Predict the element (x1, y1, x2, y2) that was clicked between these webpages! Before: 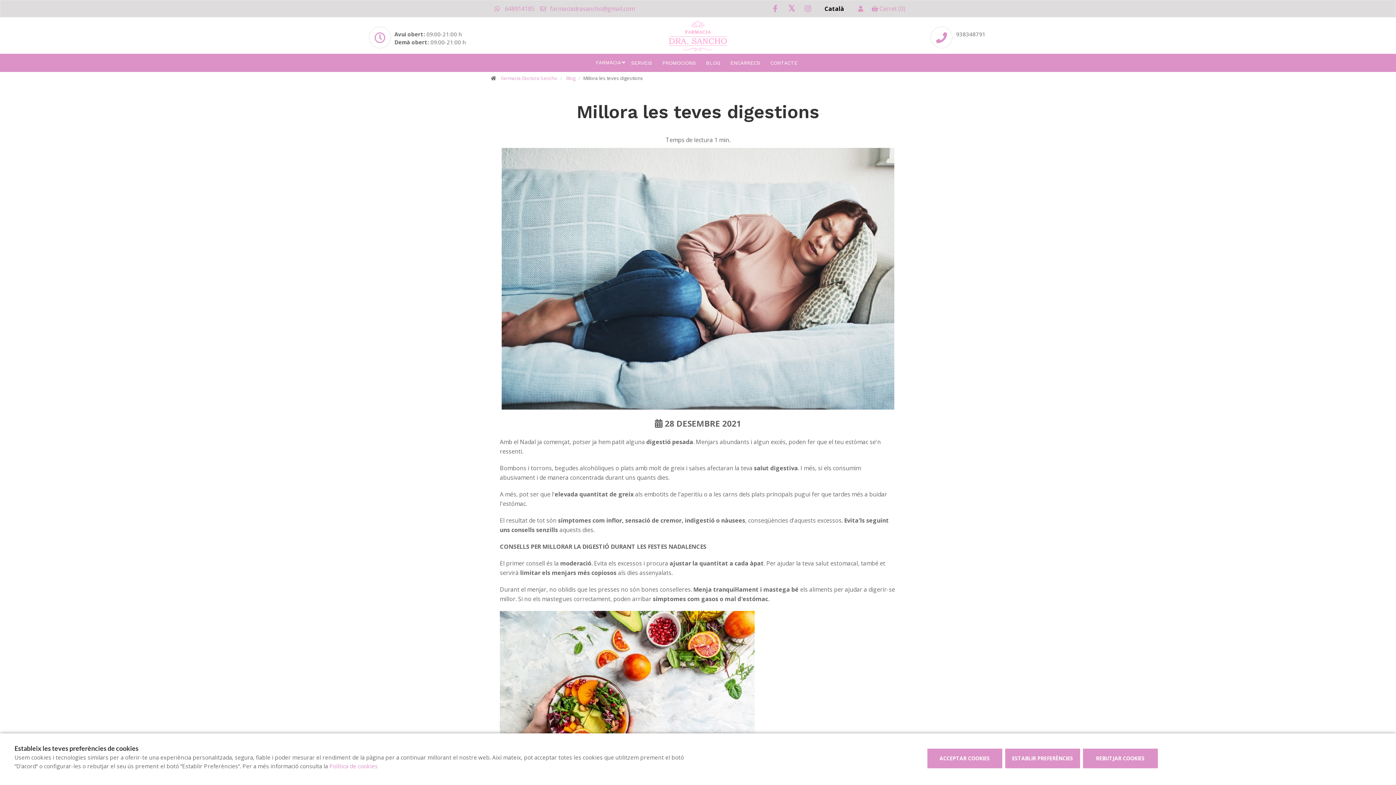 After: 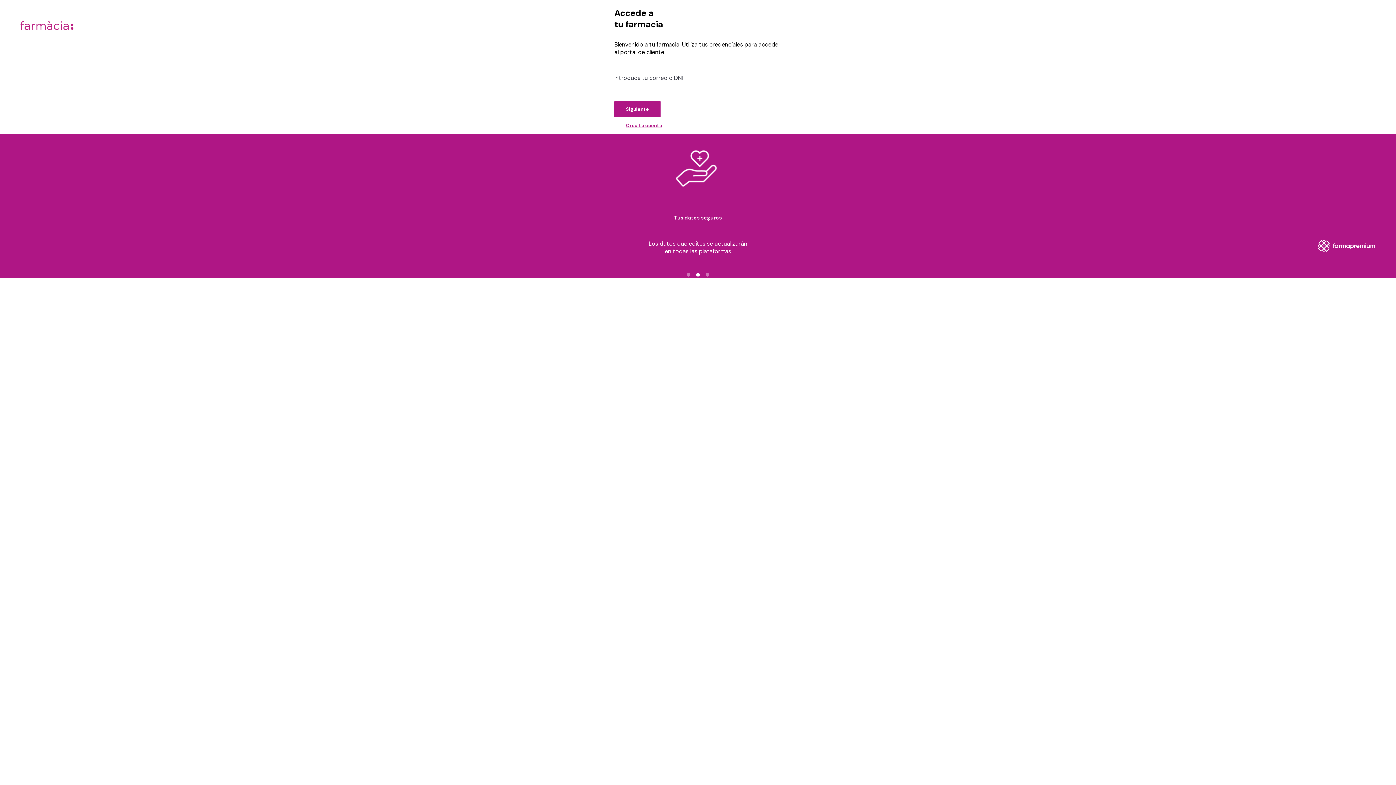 Action: bbox: (856, 4, 865, 12)